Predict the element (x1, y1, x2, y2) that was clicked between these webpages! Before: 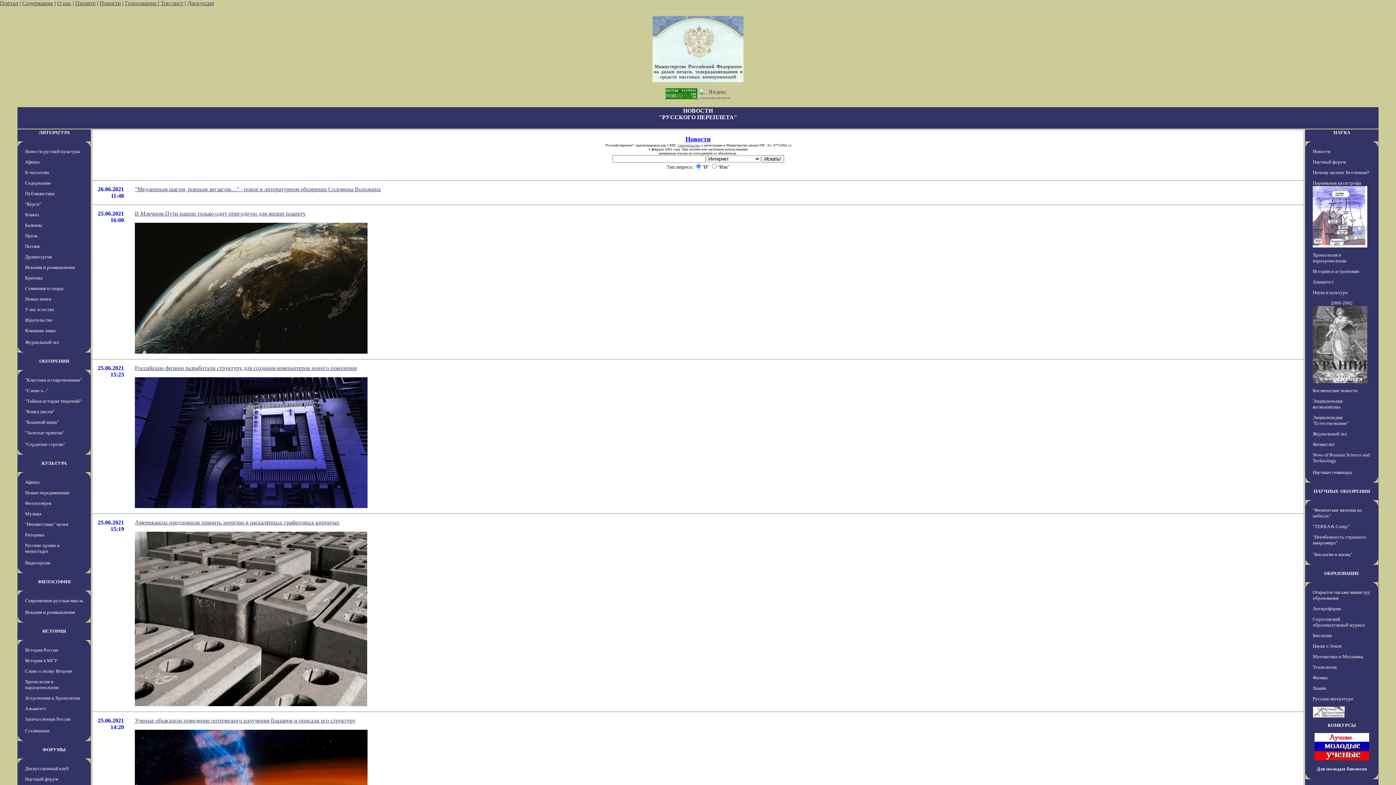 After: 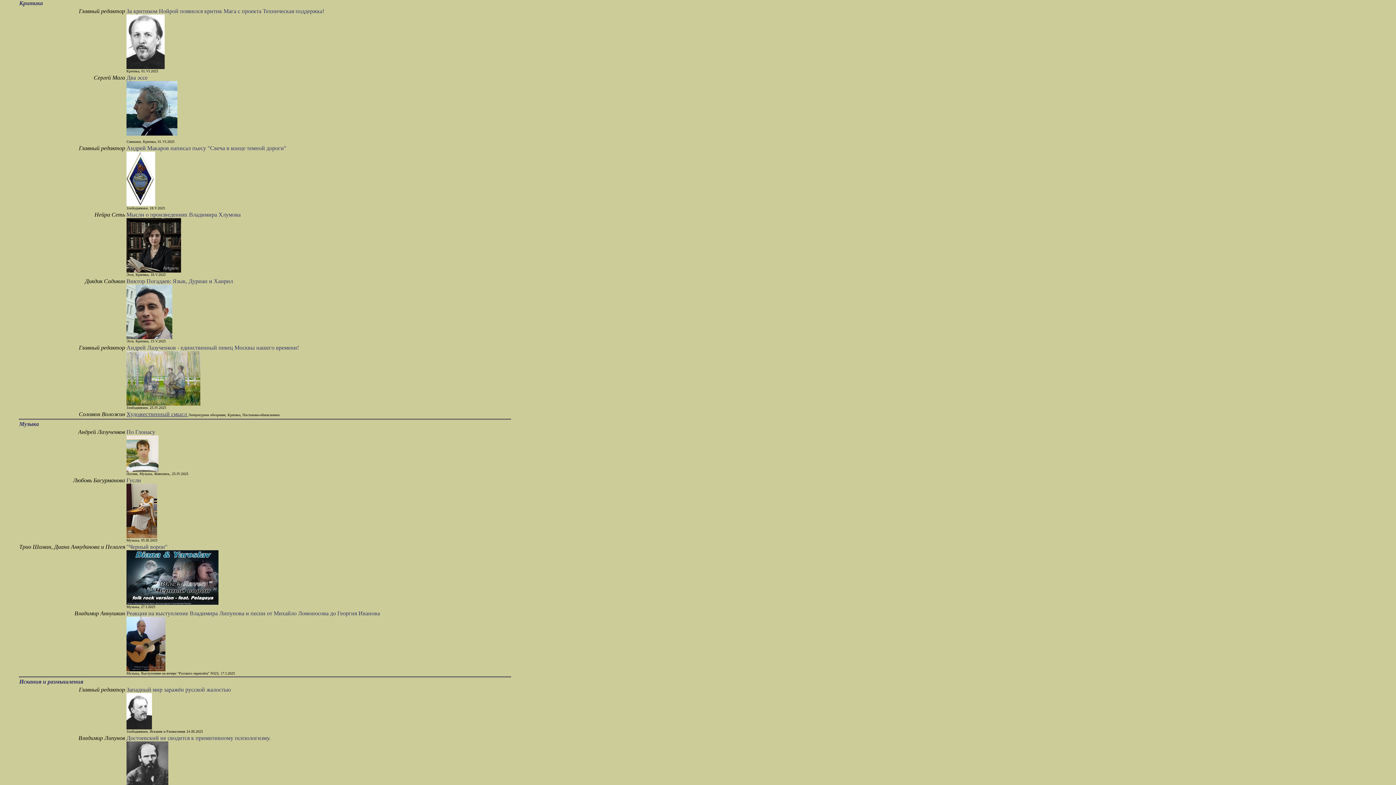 Action: bbox: (25, 275, 42, 280) label: Критика